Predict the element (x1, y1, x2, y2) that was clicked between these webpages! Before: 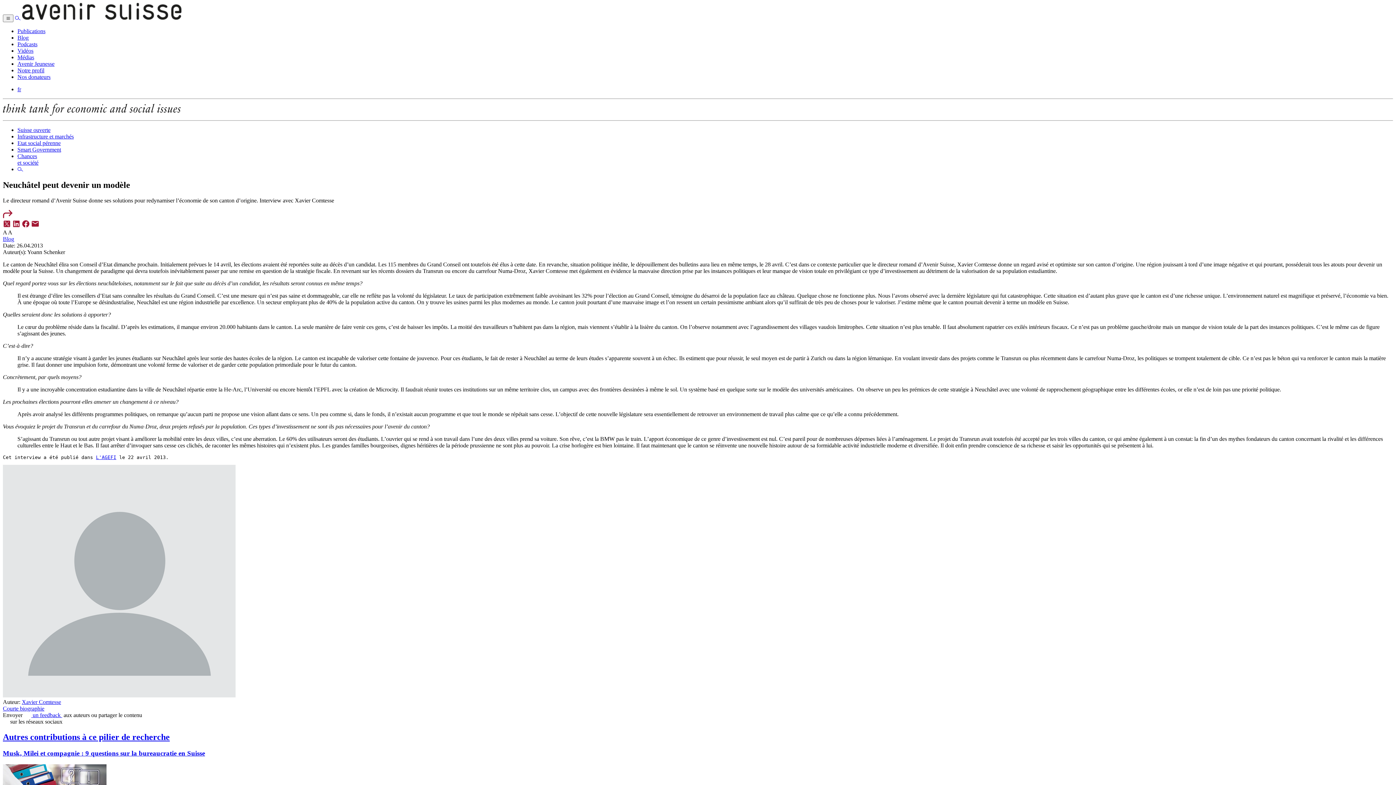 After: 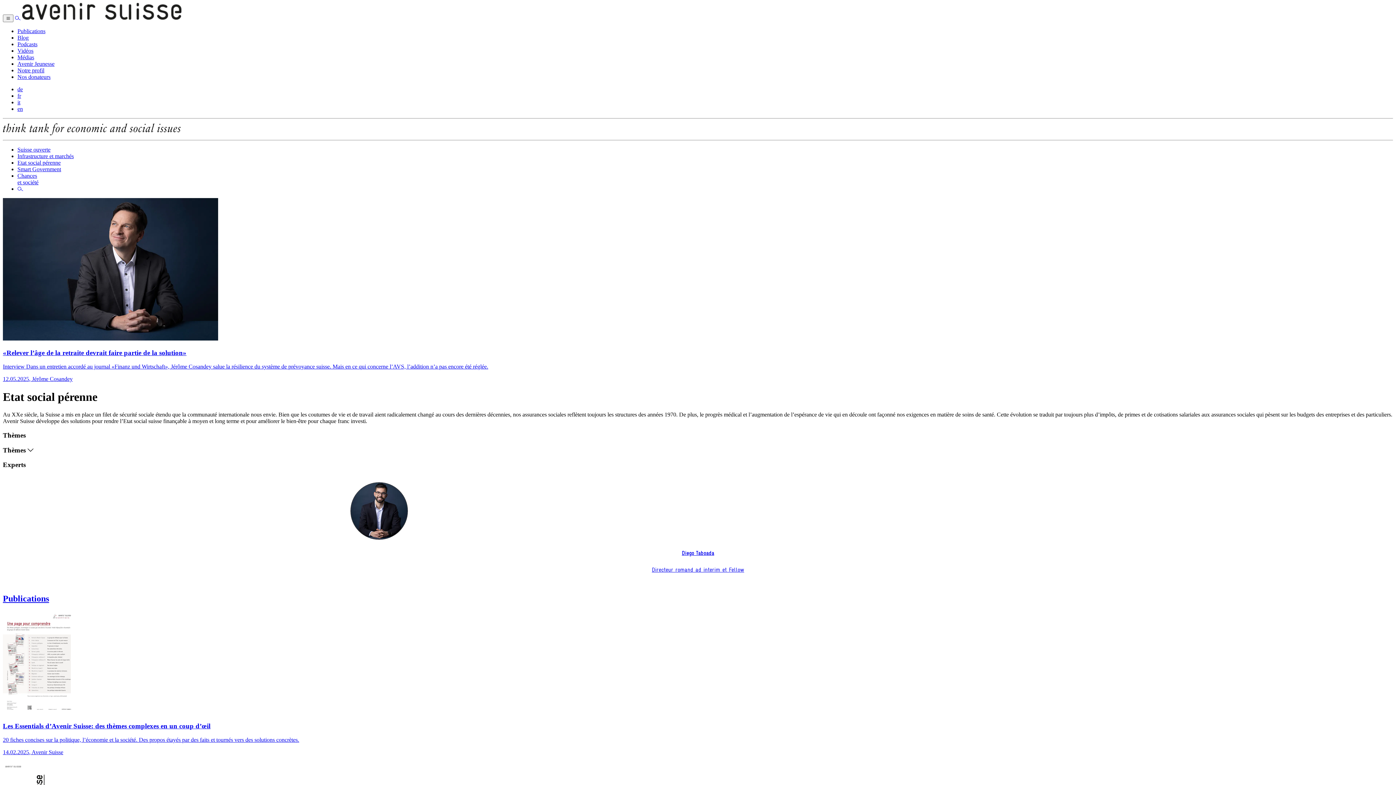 Action: label: Etat social pérenne bbox: (17, 140, 60, 146)